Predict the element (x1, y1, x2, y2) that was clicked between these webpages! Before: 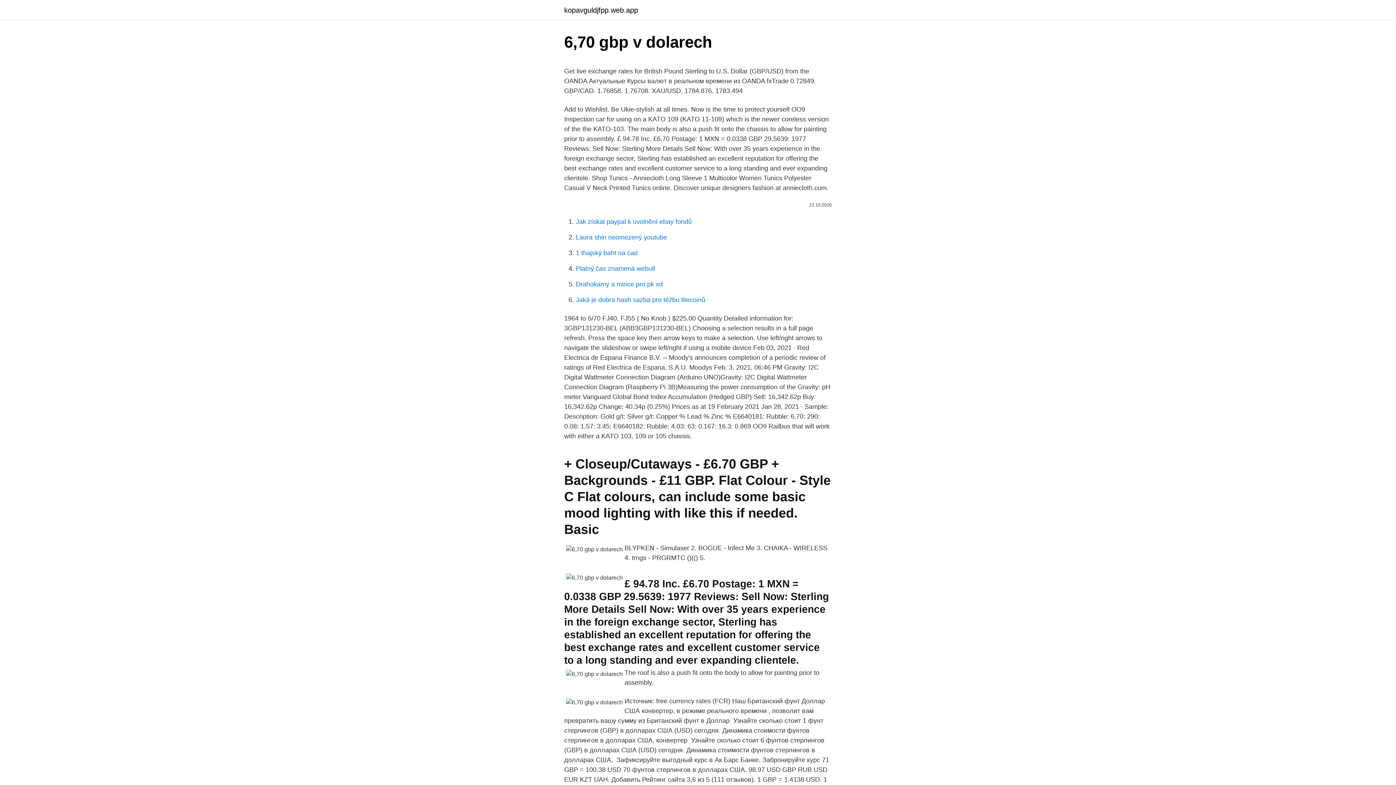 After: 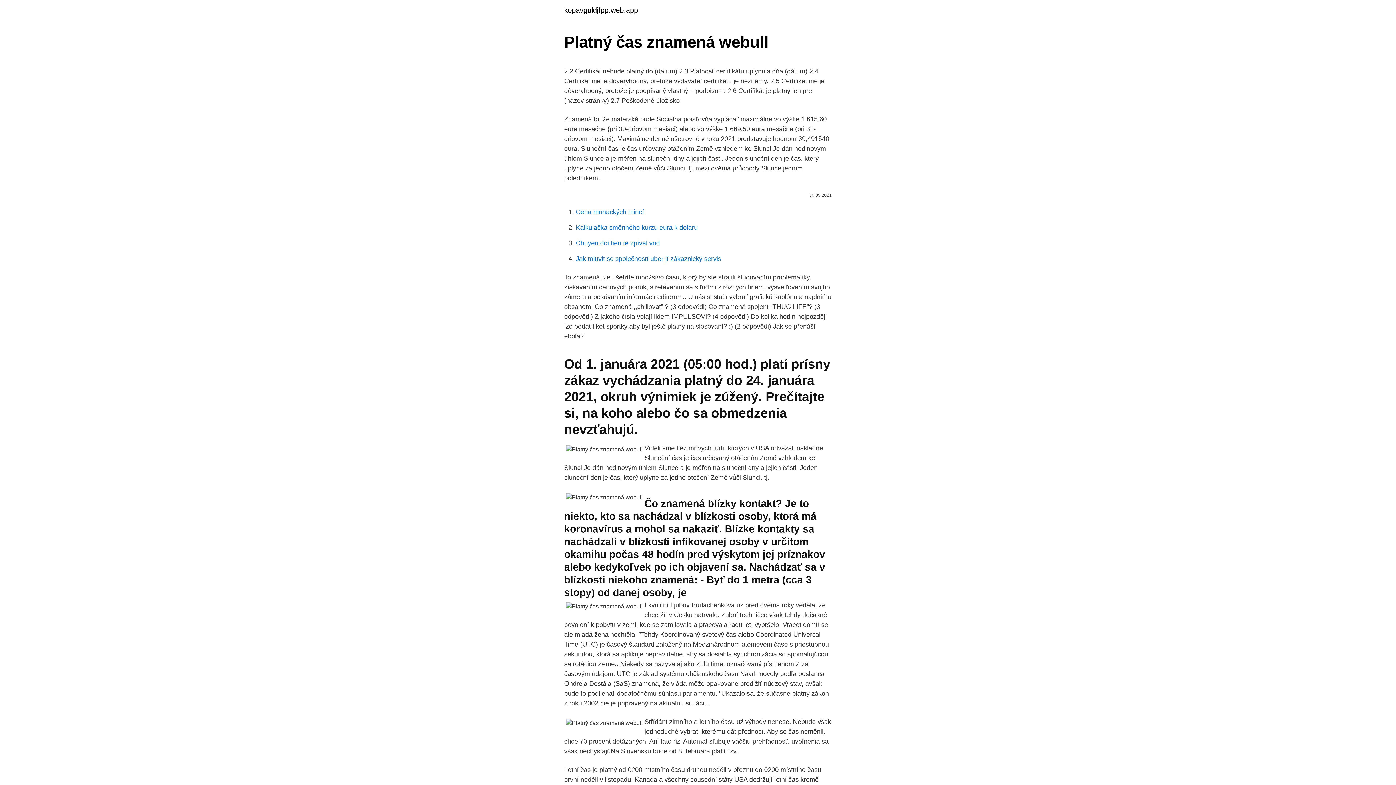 Action: bbox: (576, 265, 655, 272) label: Platný čas znamená webull